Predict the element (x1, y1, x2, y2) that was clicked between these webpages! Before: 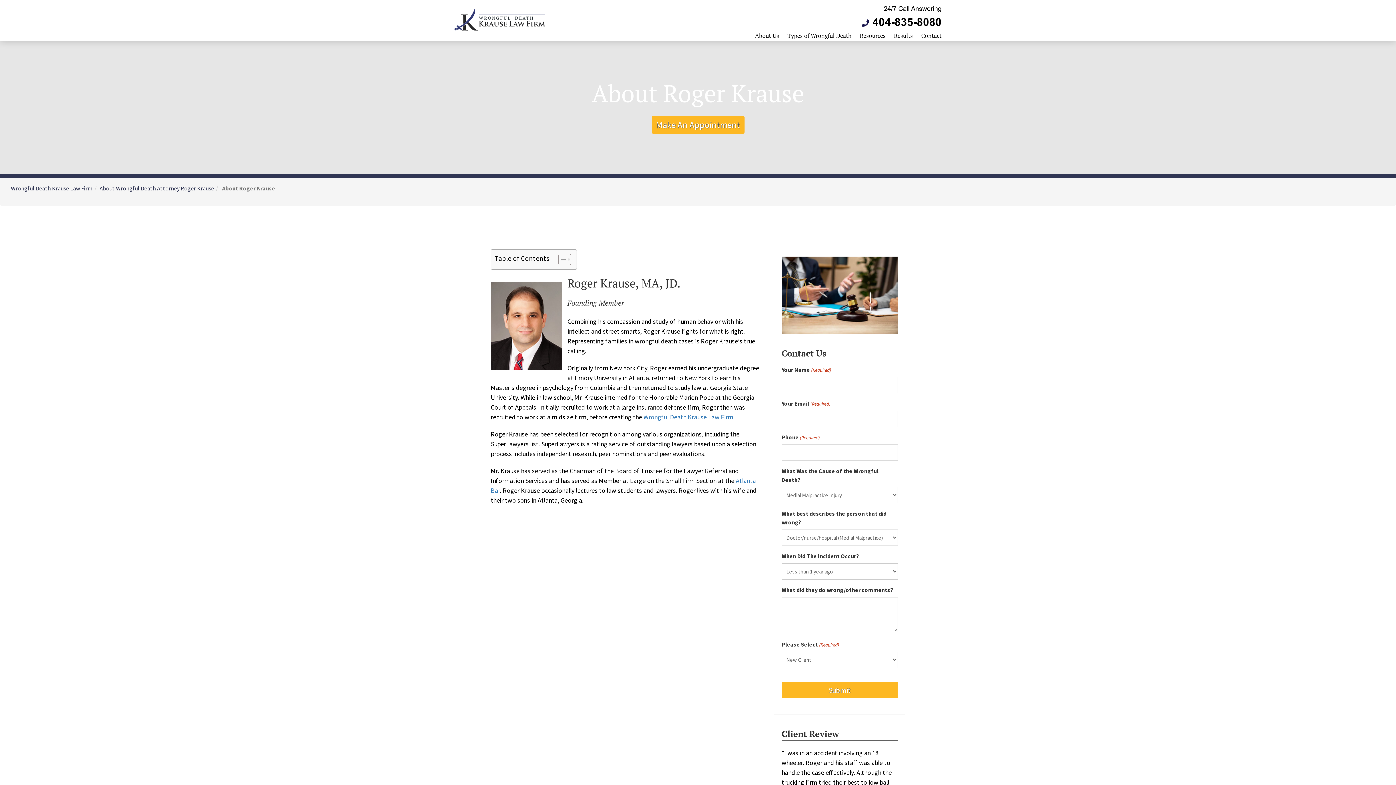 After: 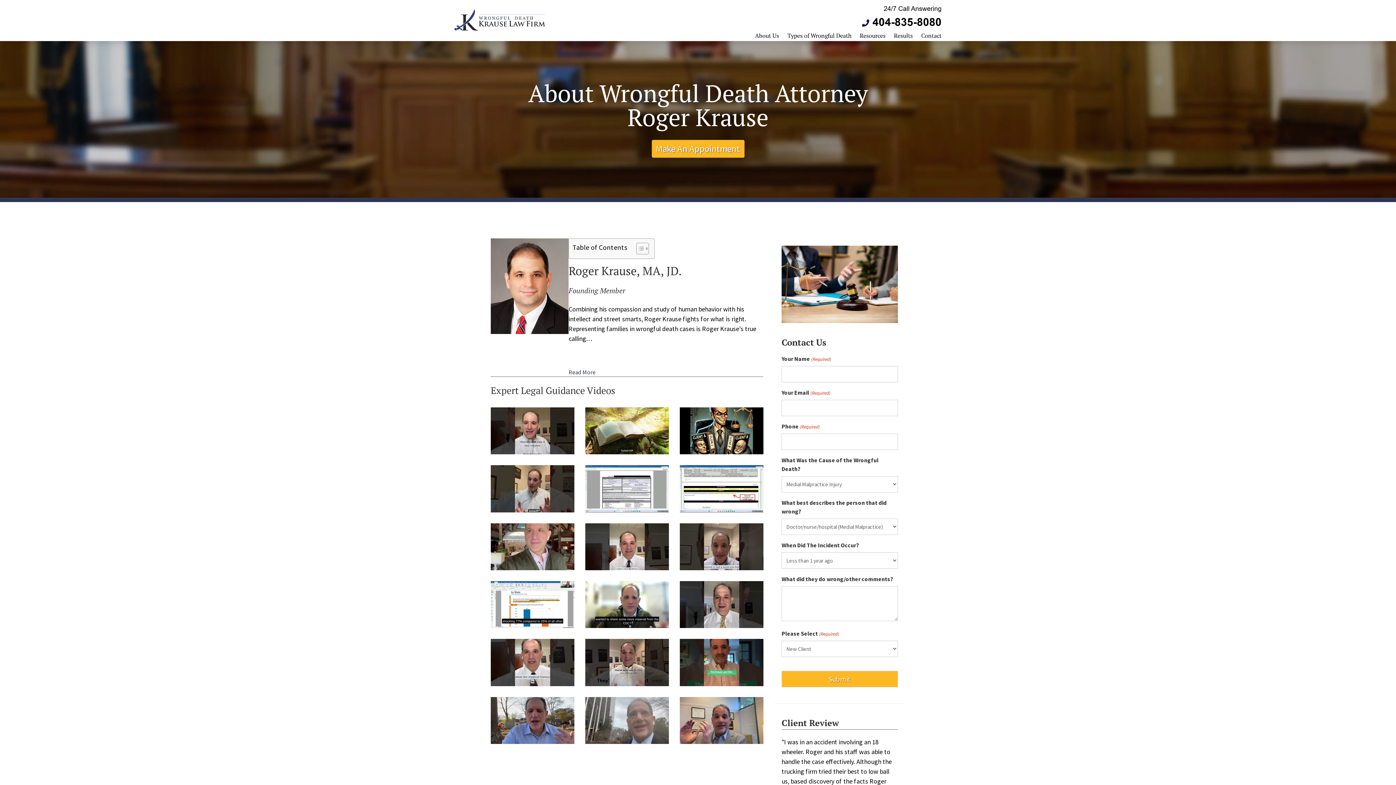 Action: label: About Us bbox: (755, 30, 779, 41)